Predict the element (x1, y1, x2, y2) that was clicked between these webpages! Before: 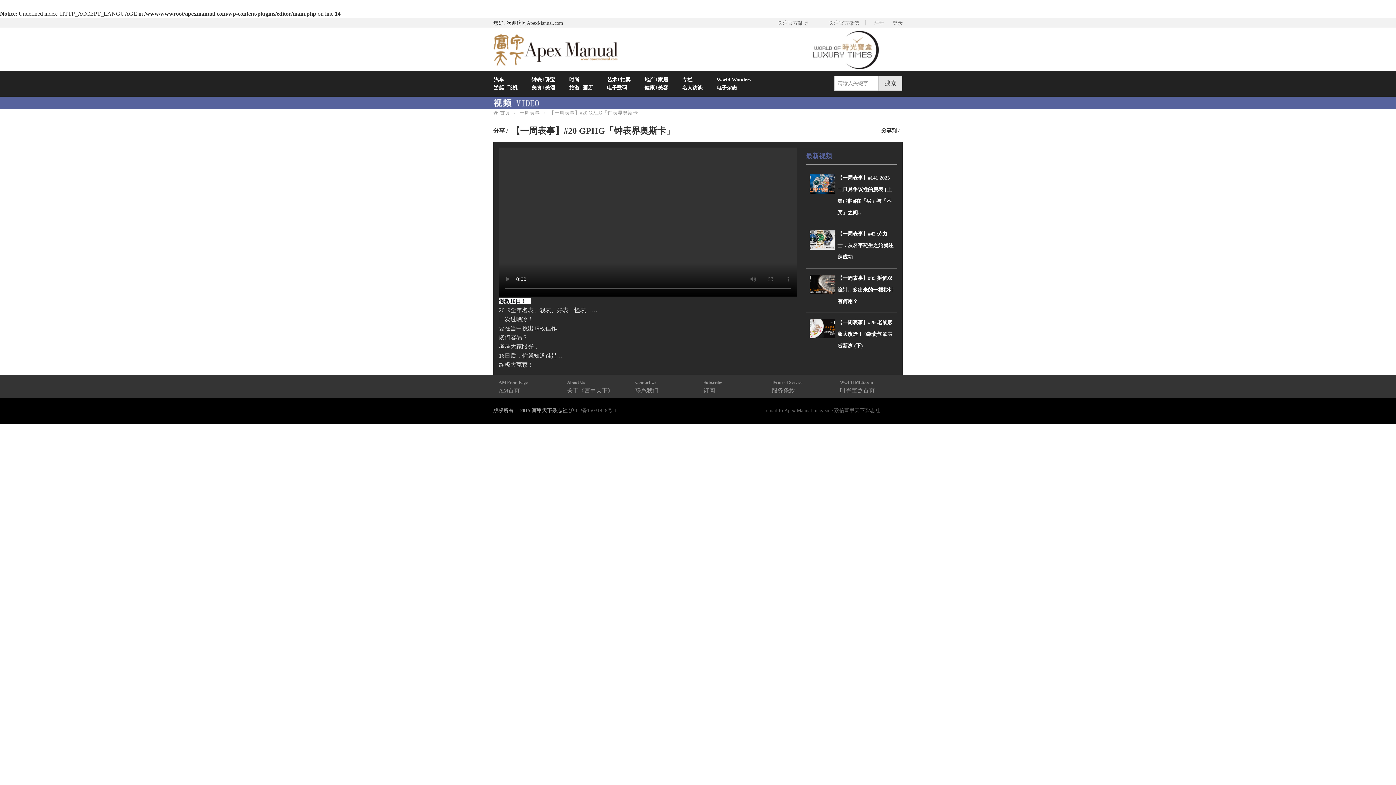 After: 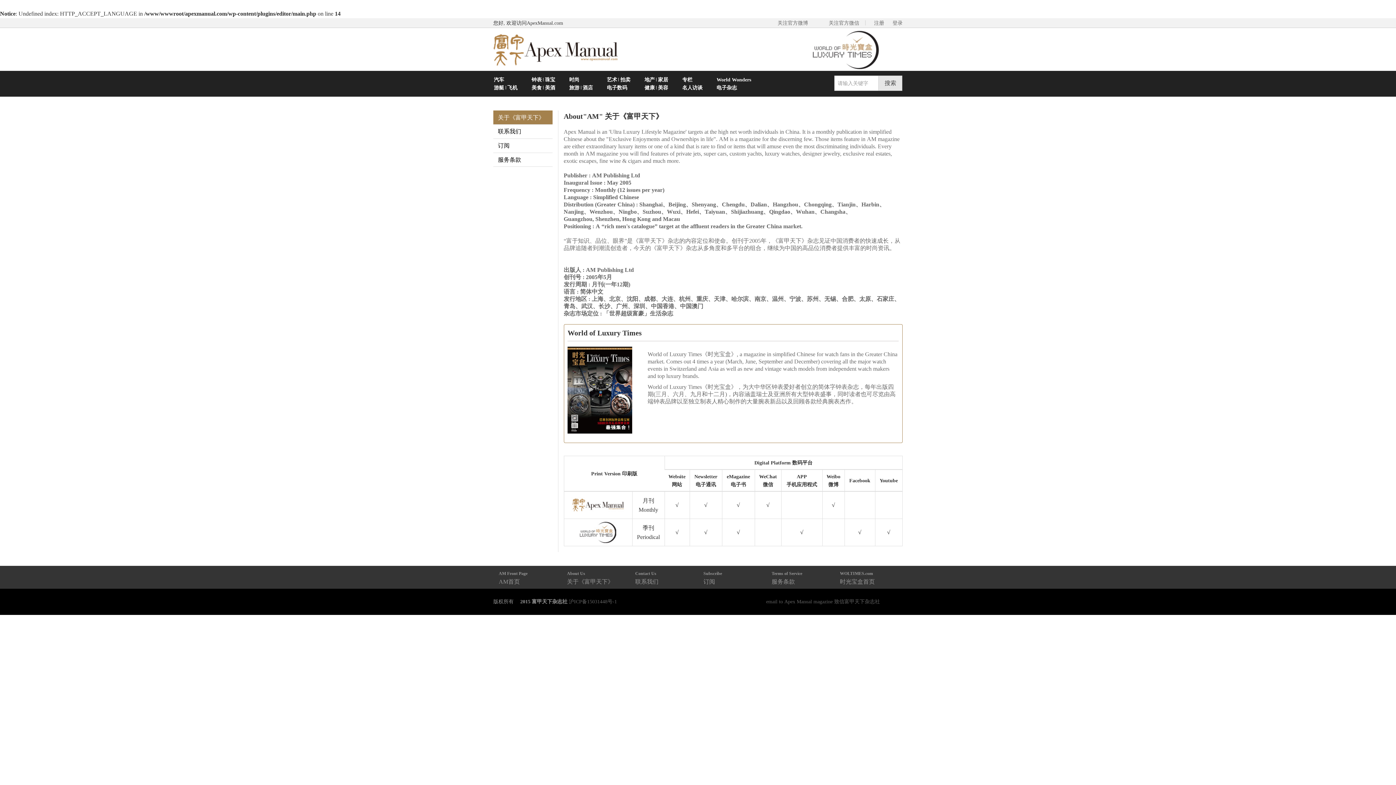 Action: bbox: (567, 378, 624, 393) label: About Us
关于《富甲天下》